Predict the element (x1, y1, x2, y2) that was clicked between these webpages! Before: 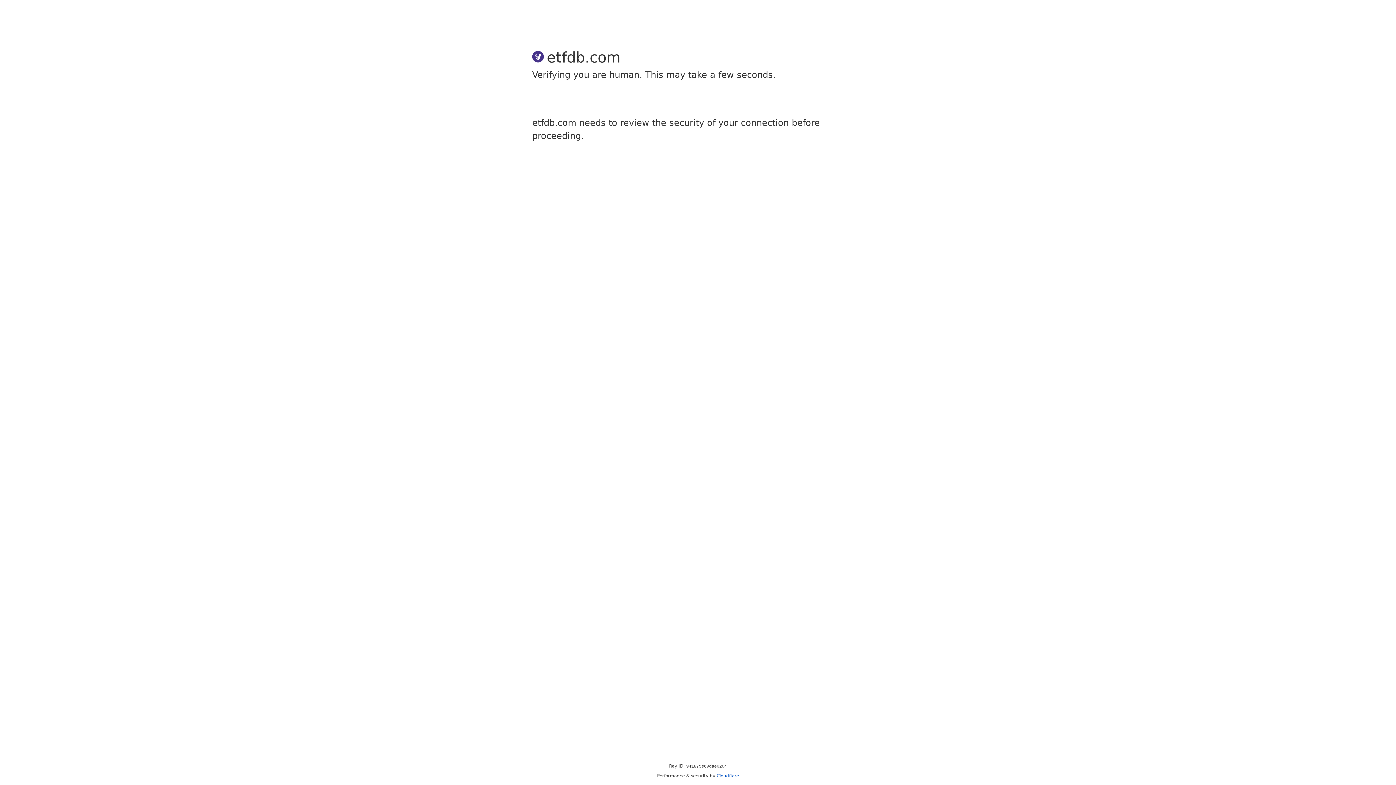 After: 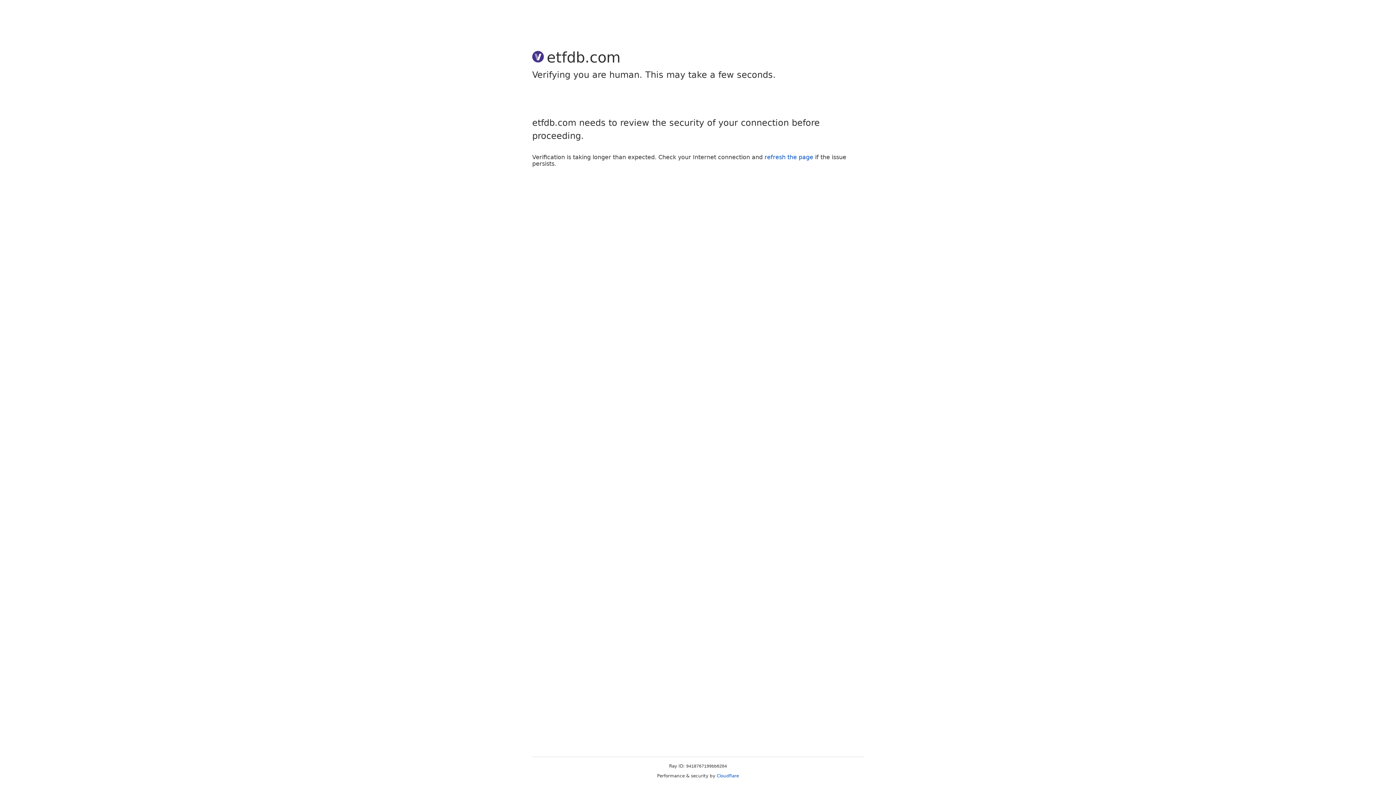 Action: label: Cloudflare bbox: (716, 773, 739, 778)